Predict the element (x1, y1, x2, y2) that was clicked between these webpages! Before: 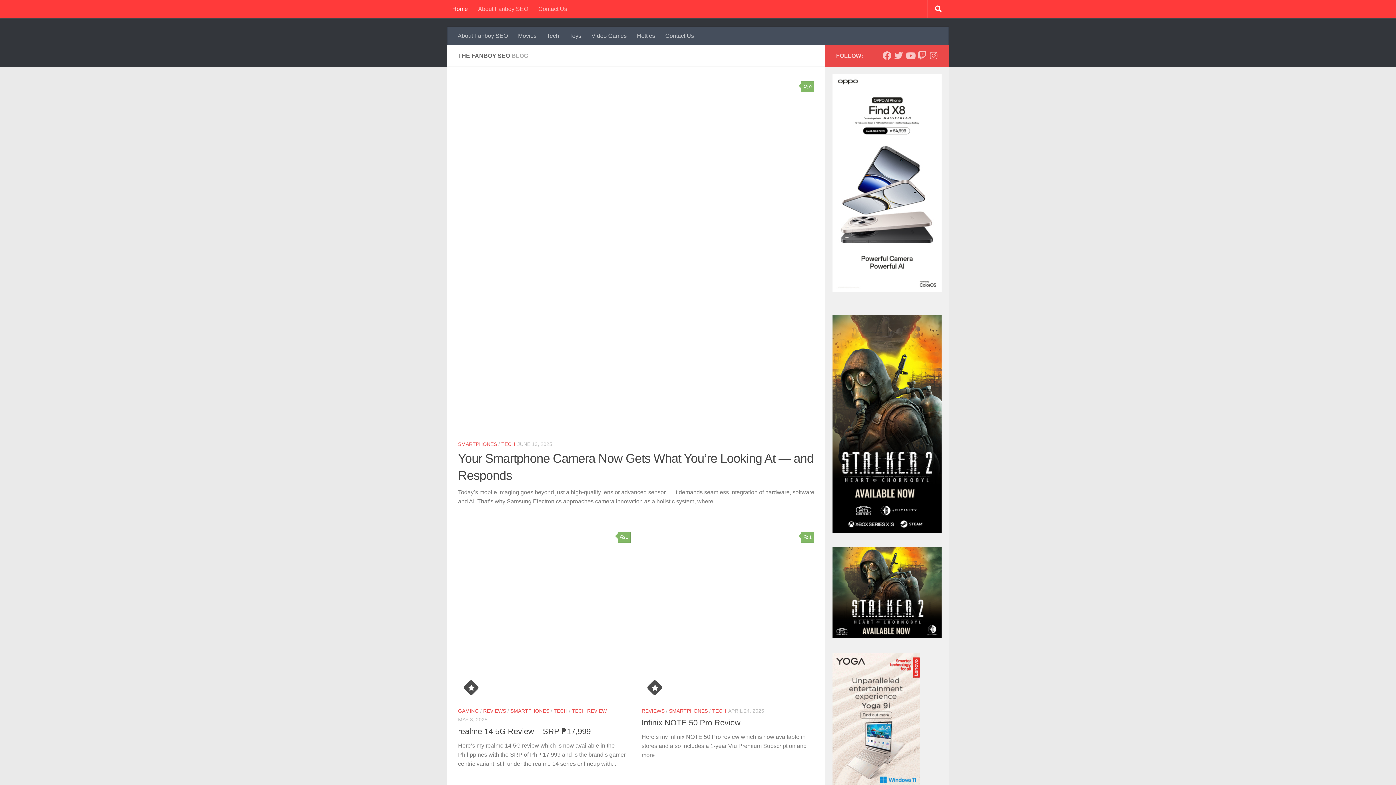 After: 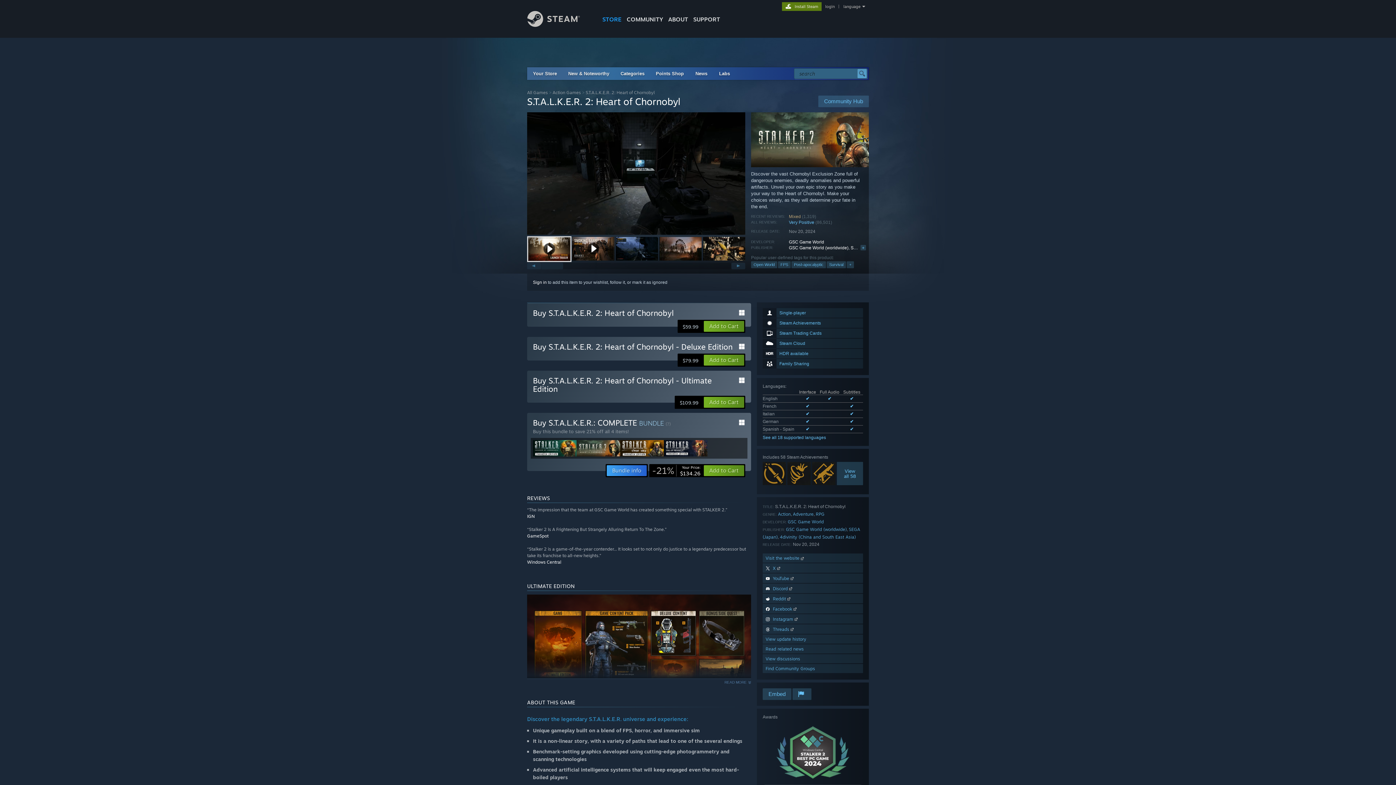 Action: bbox: (832, 547, 941, 638)